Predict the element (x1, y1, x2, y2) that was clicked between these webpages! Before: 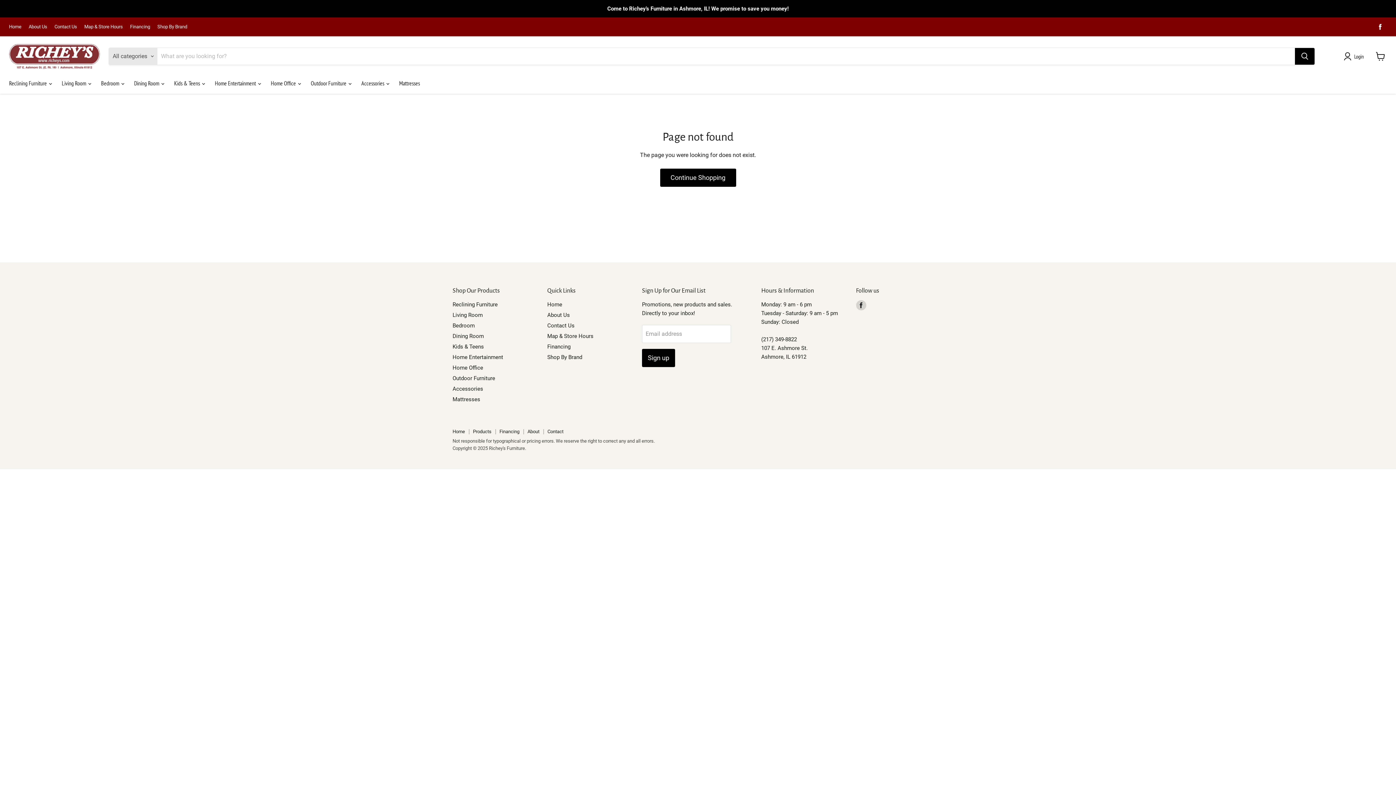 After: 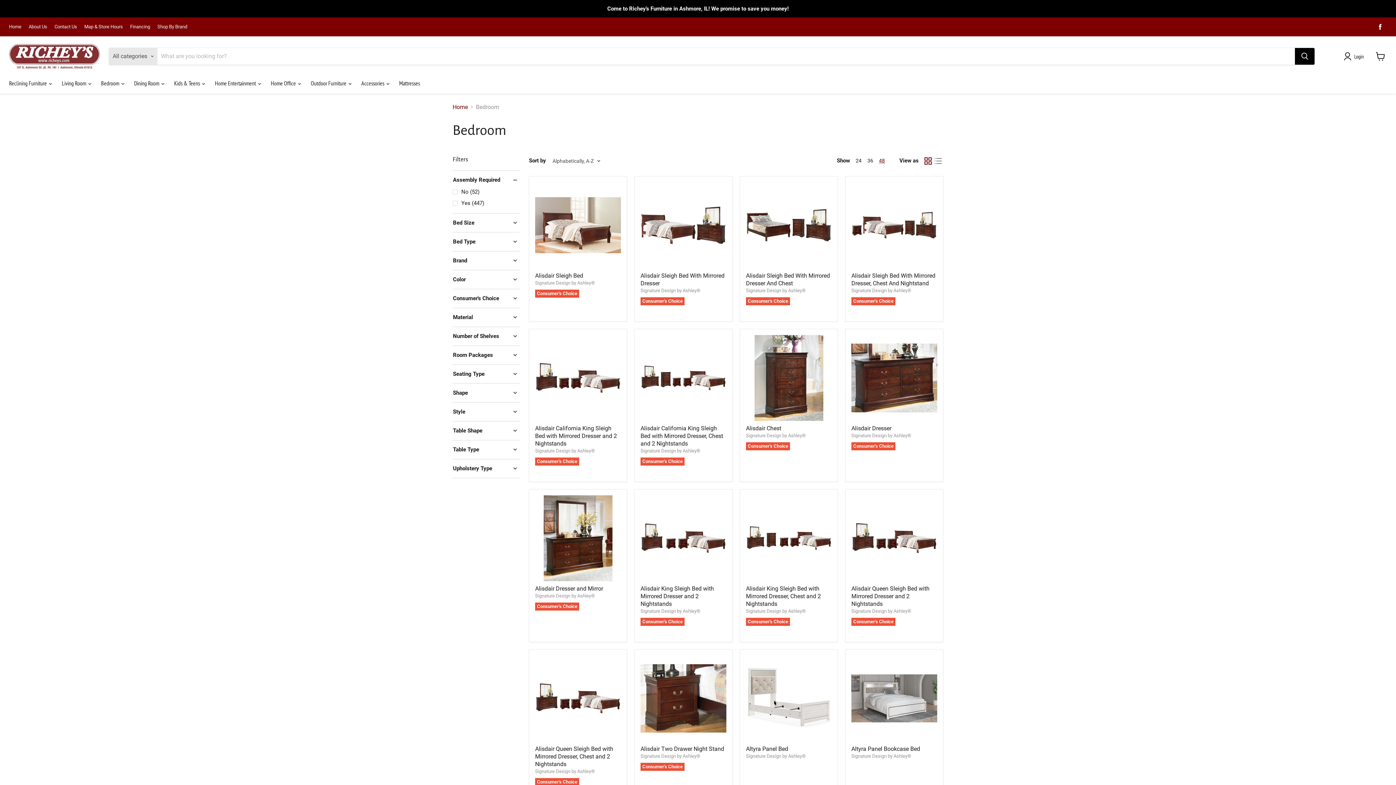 Action: bbox: (452, 322, 474, 329) label: Bedroom